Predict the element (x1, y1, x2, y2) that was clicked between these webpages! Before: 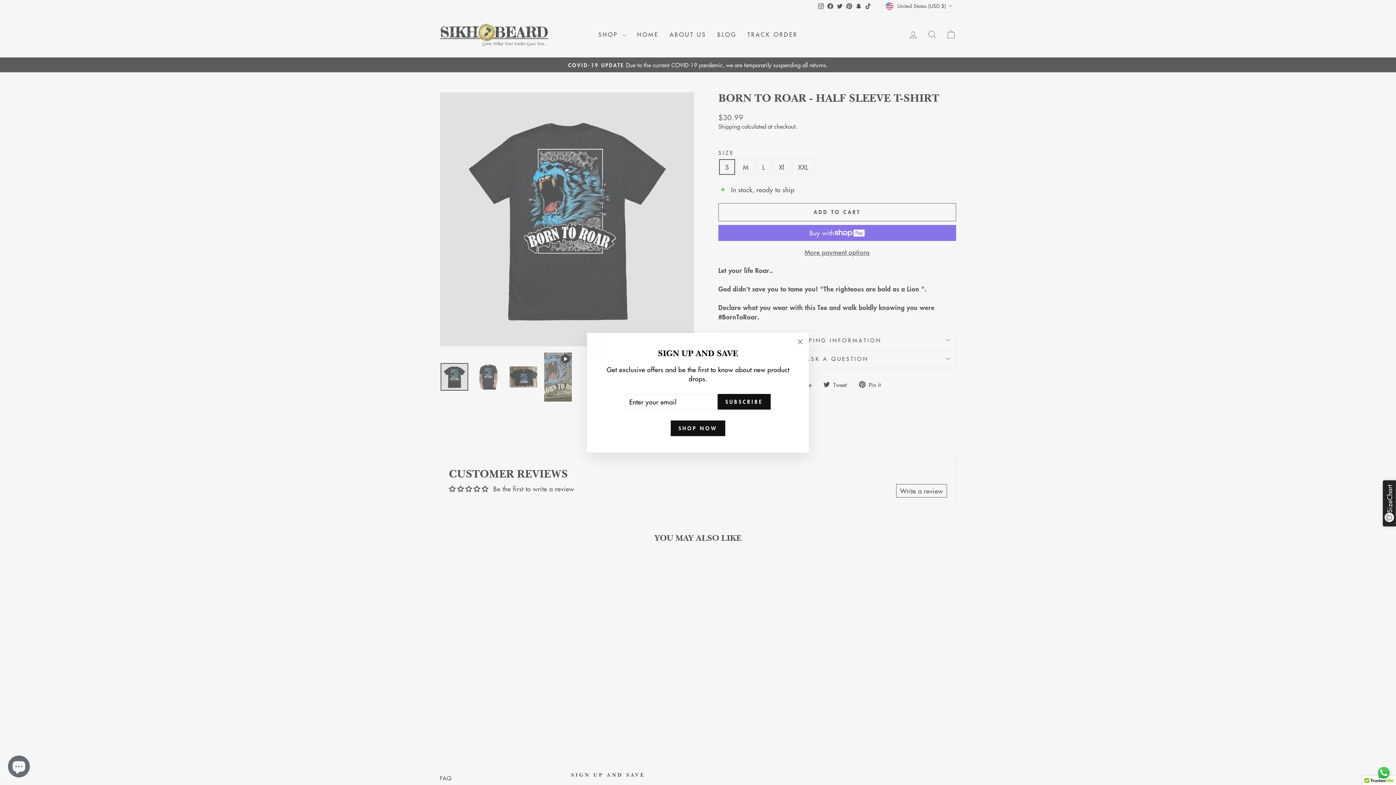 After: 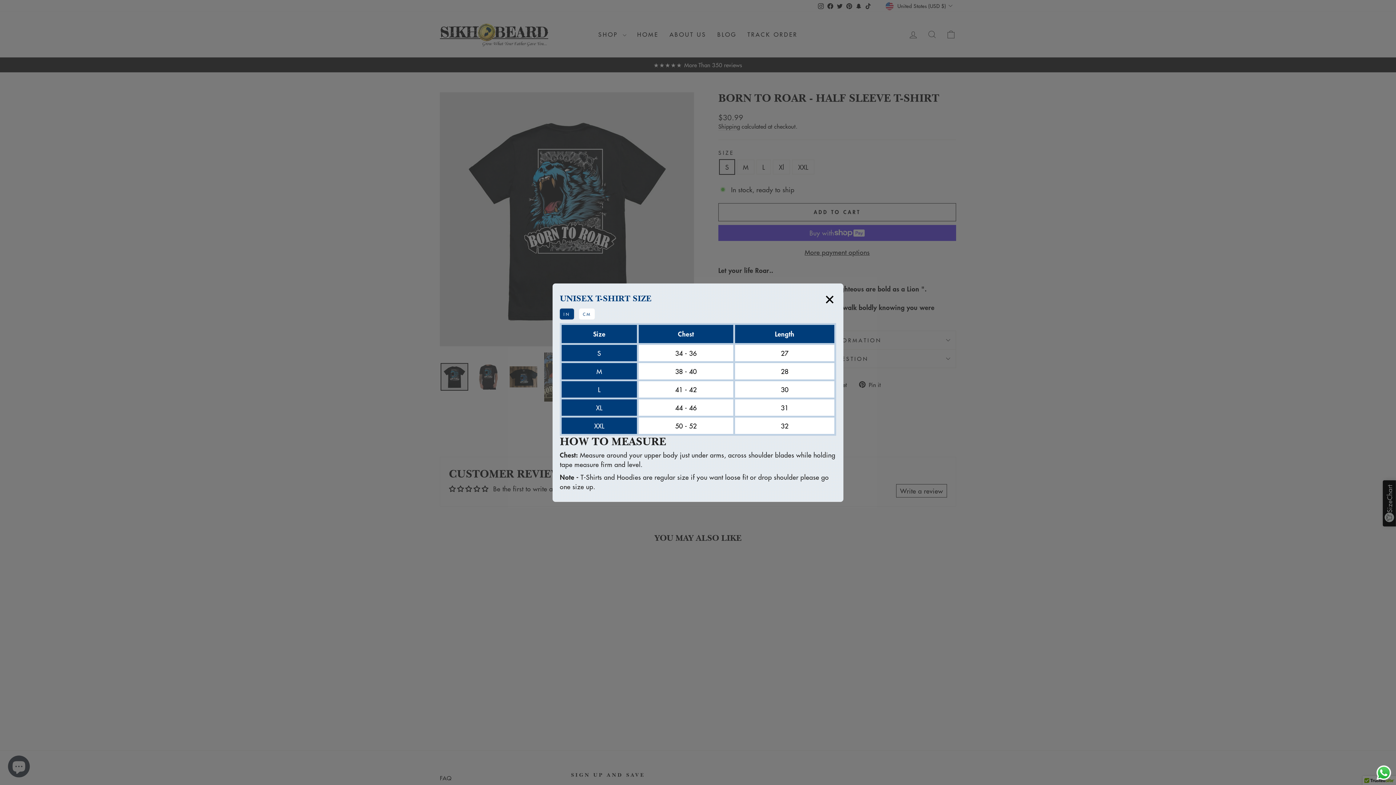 Action: bbox: (1383, 480, 1396, 526) label: SizeChart